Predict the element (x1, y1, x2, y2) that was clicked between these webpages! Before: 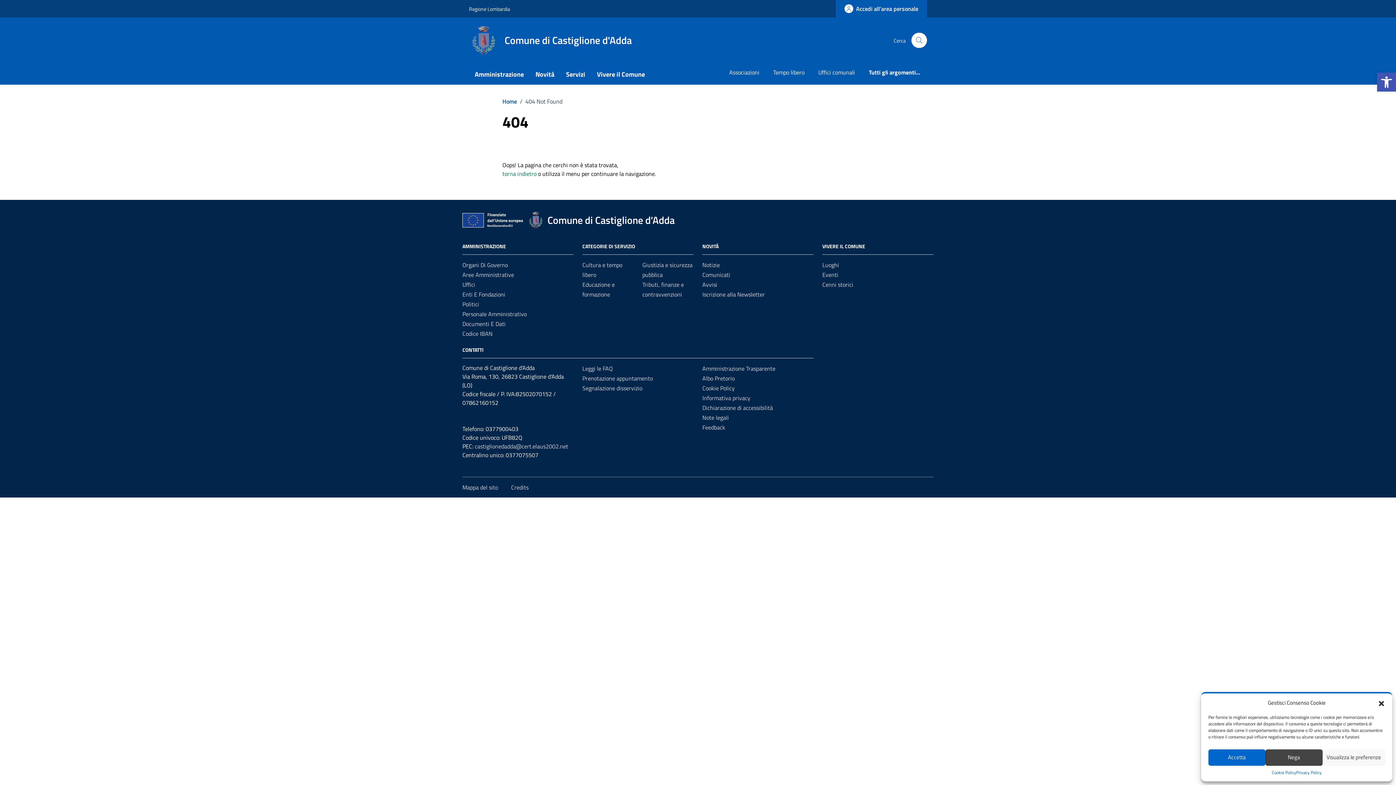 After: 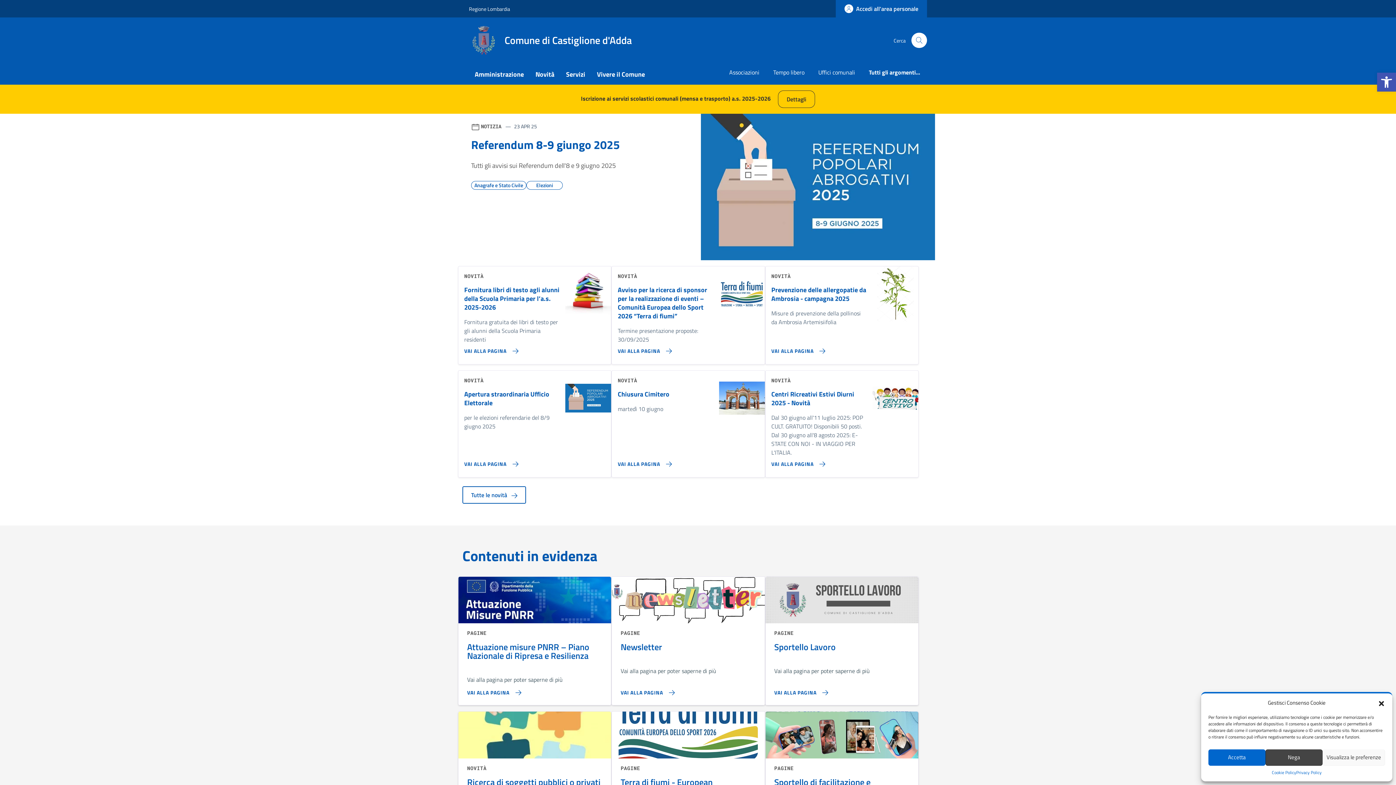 Action: label: Comune di Castiglione d'Adda bbox: (527, 211, 683, 229)